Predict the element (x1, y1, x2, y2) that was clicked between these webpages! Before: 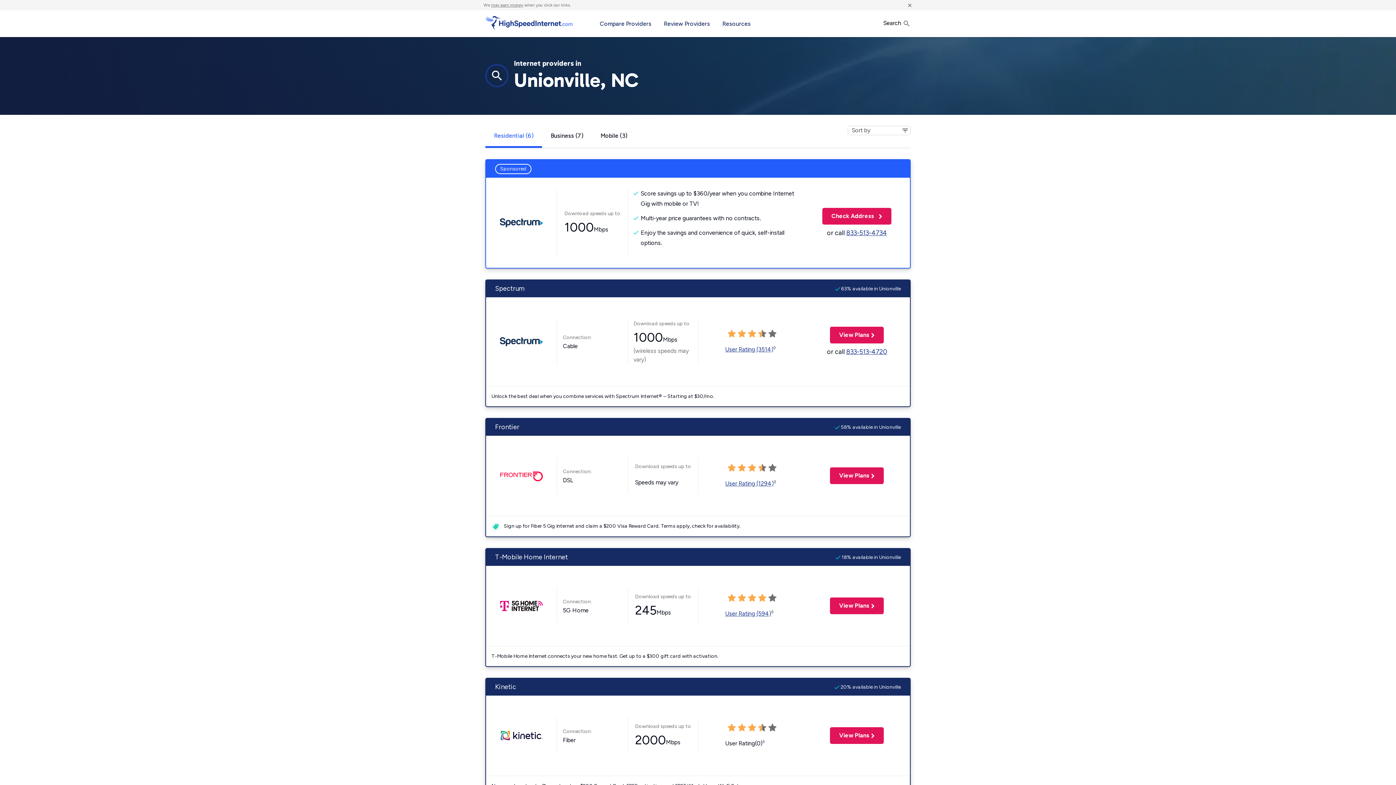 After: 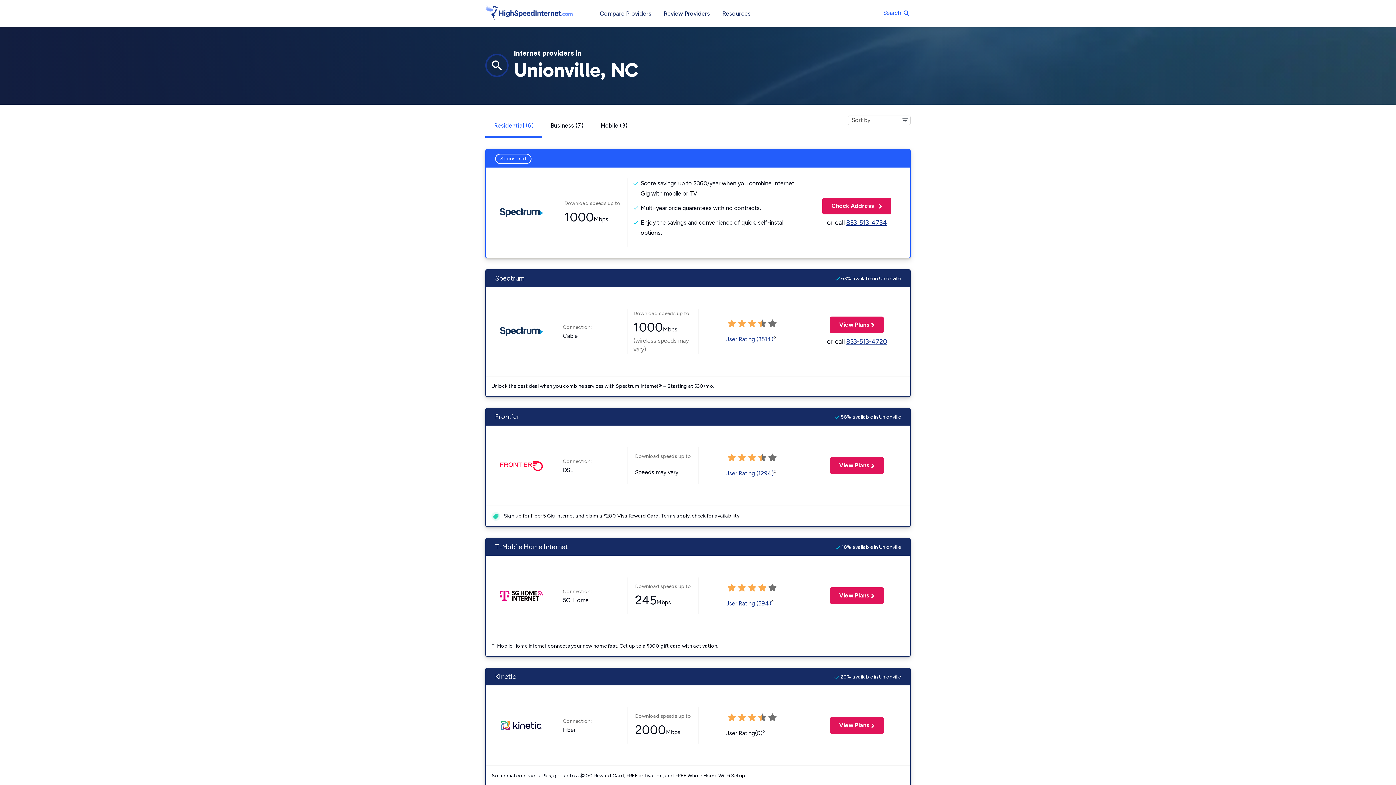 Action: label: × bbox: (907, 0, 912, 9)